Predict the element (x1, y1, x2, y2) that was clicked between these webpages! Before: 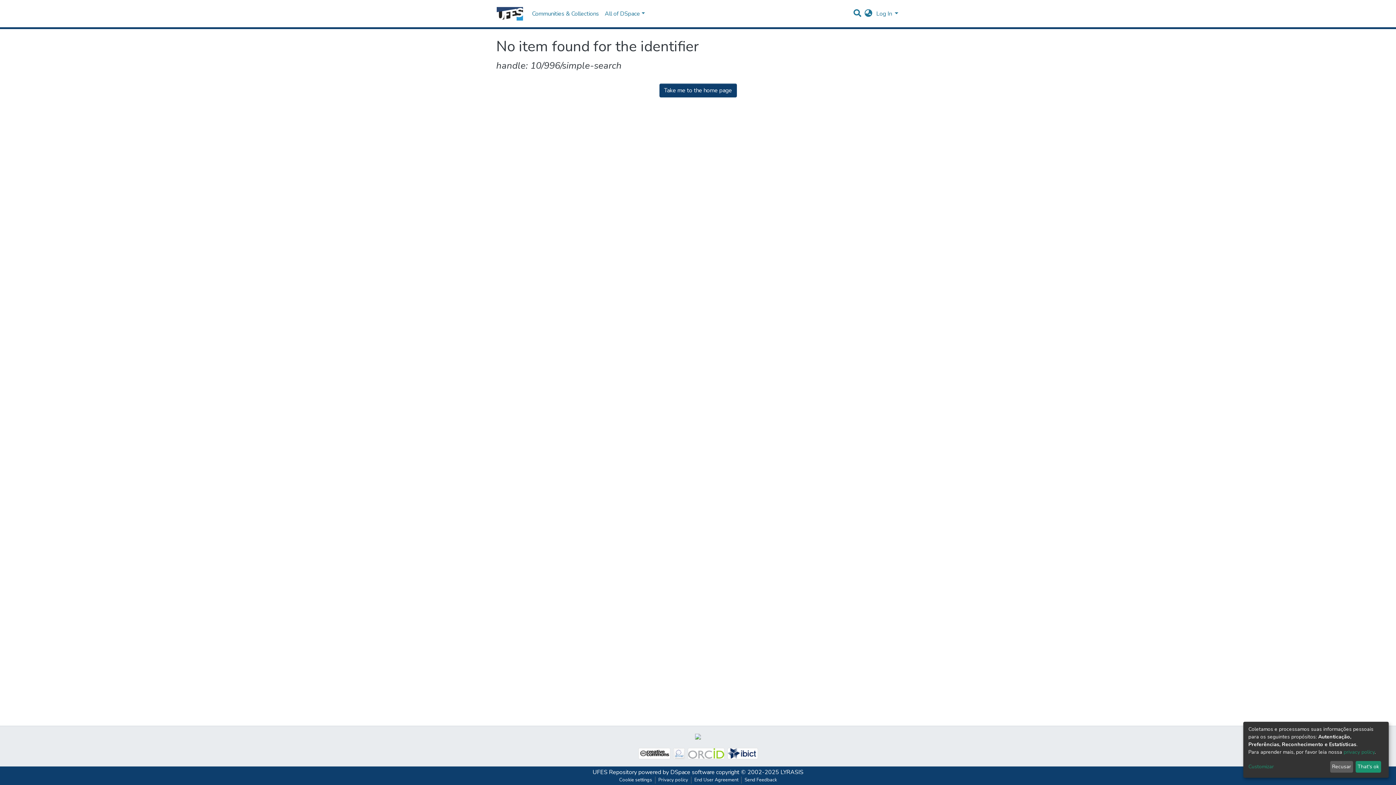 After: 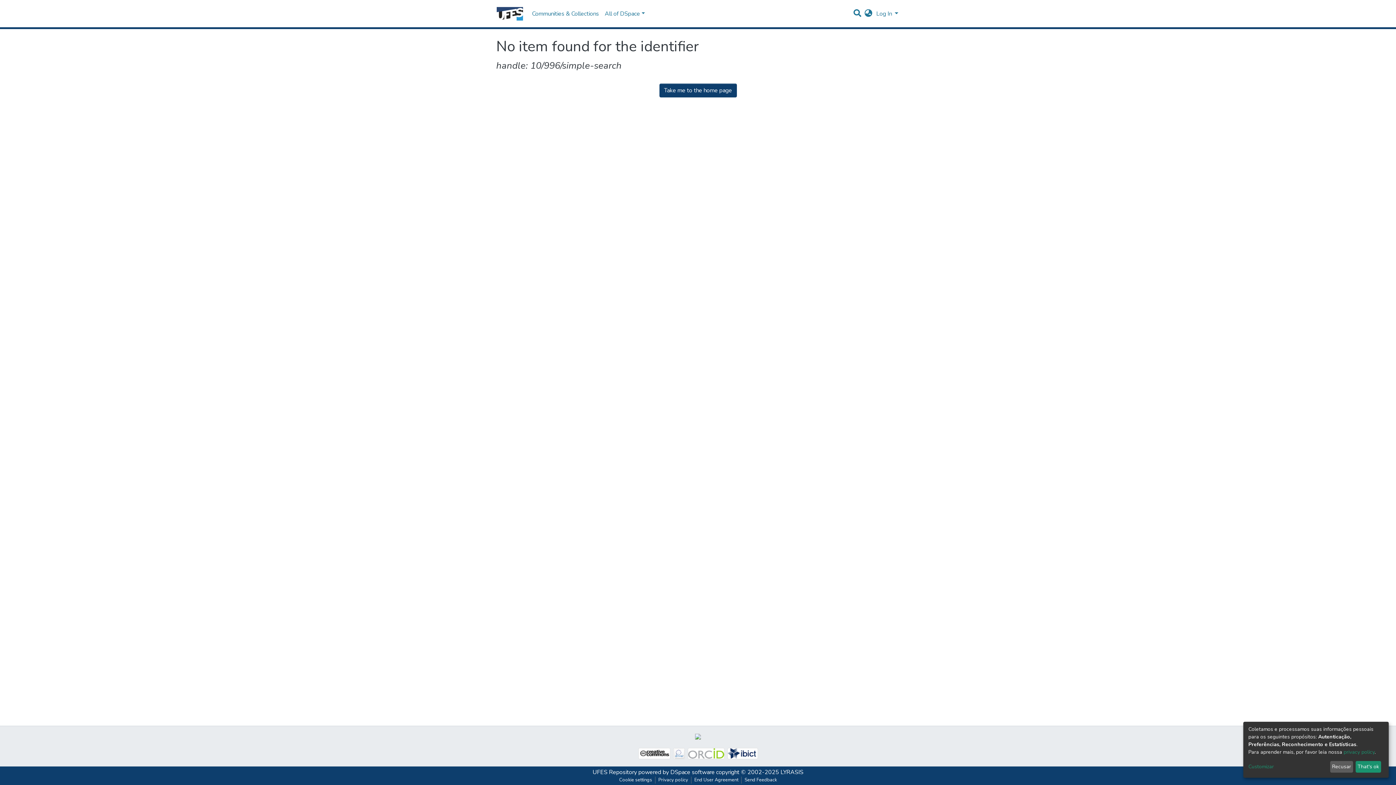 Action: bbox: (636, 746, 671, 761)